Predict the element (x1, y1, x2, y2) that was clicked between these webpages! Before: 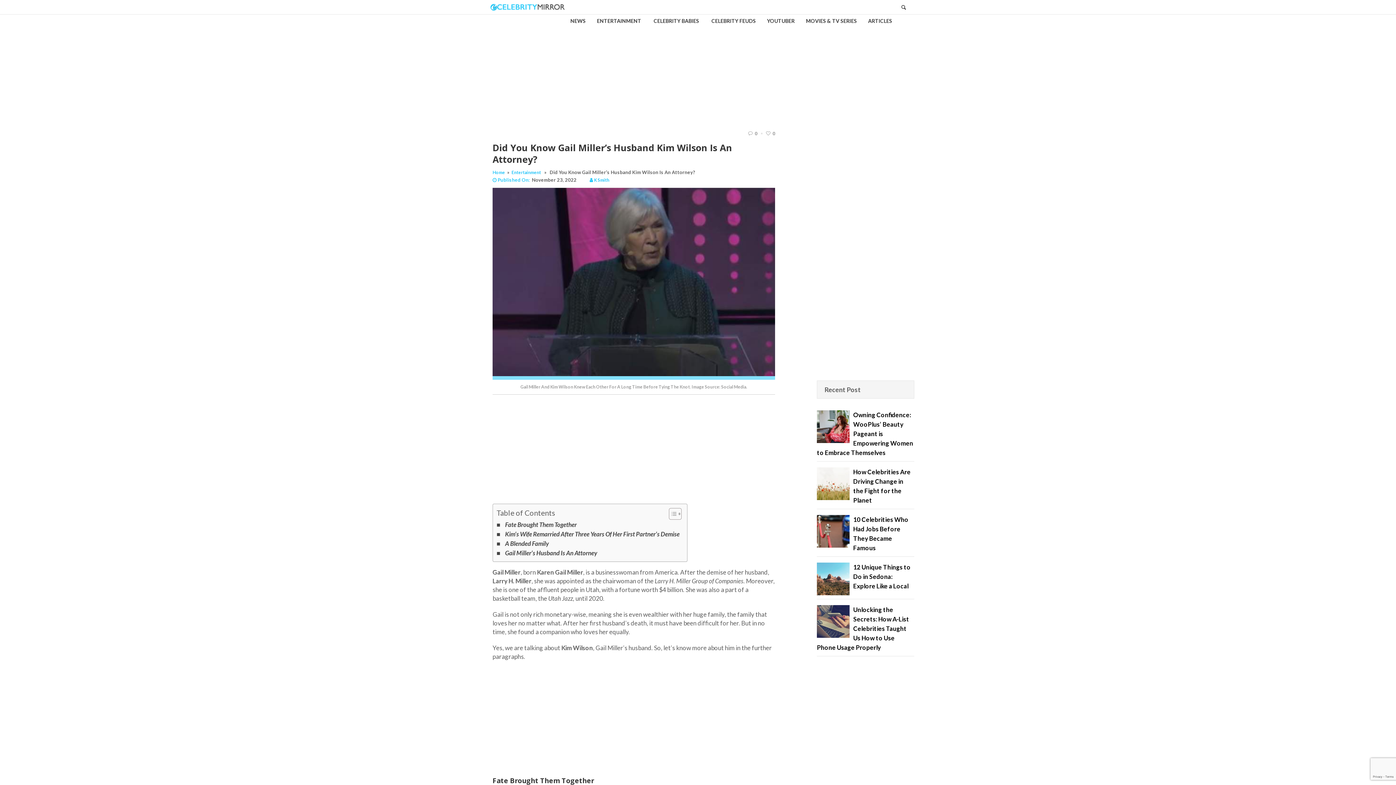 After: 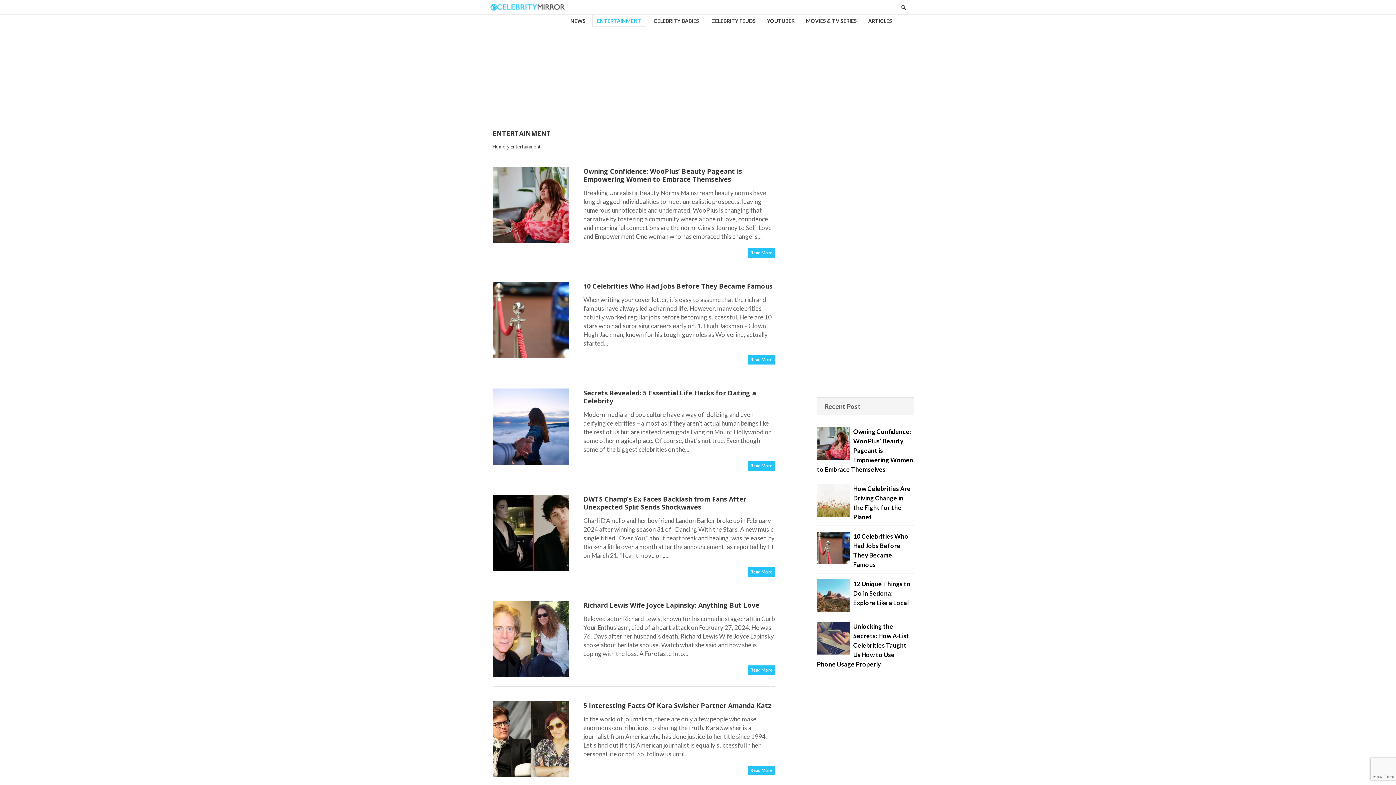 Action: bbox: (511, 169, 541, 175) label: Entertainment